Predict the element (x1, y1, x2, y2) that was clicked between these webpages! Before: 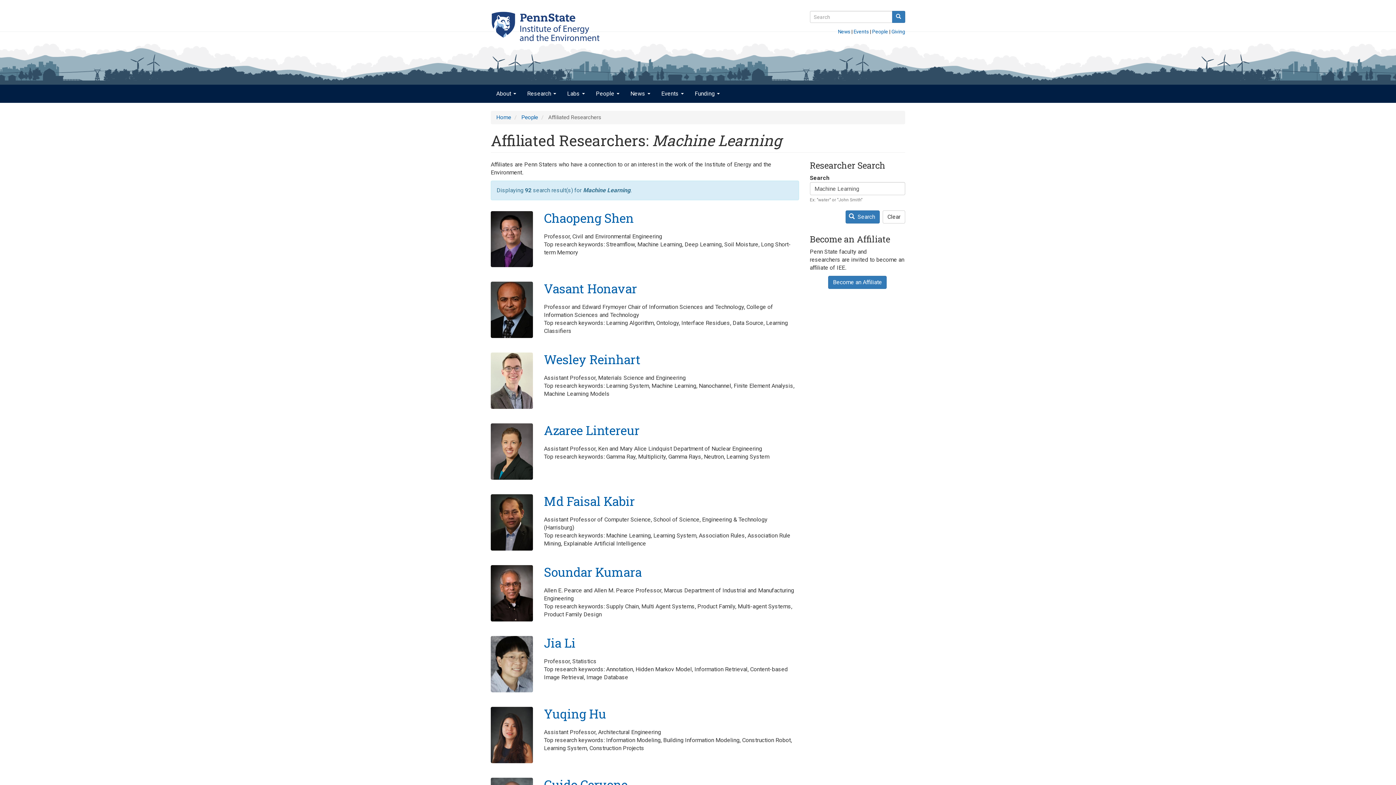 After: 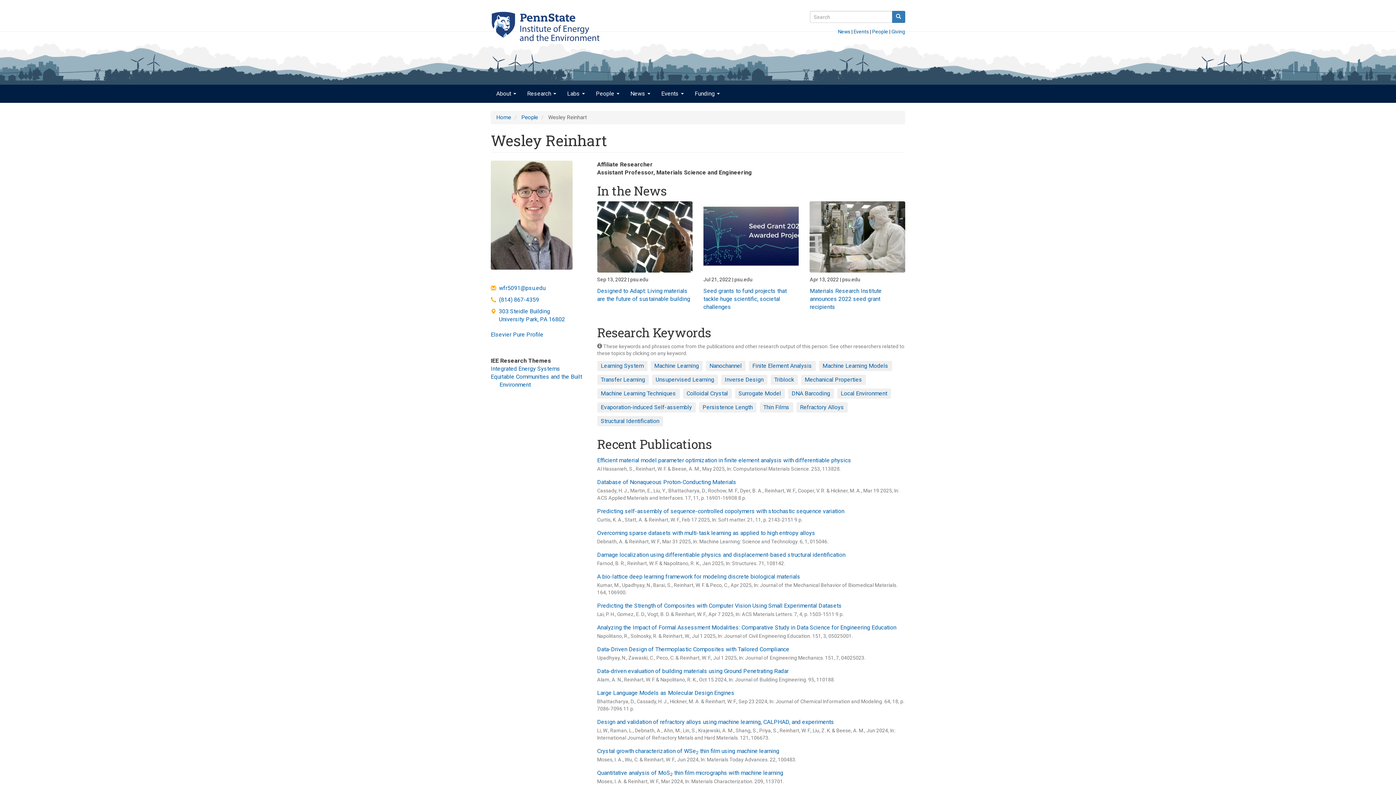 Action: bbox: (490, 352, 533, 409)